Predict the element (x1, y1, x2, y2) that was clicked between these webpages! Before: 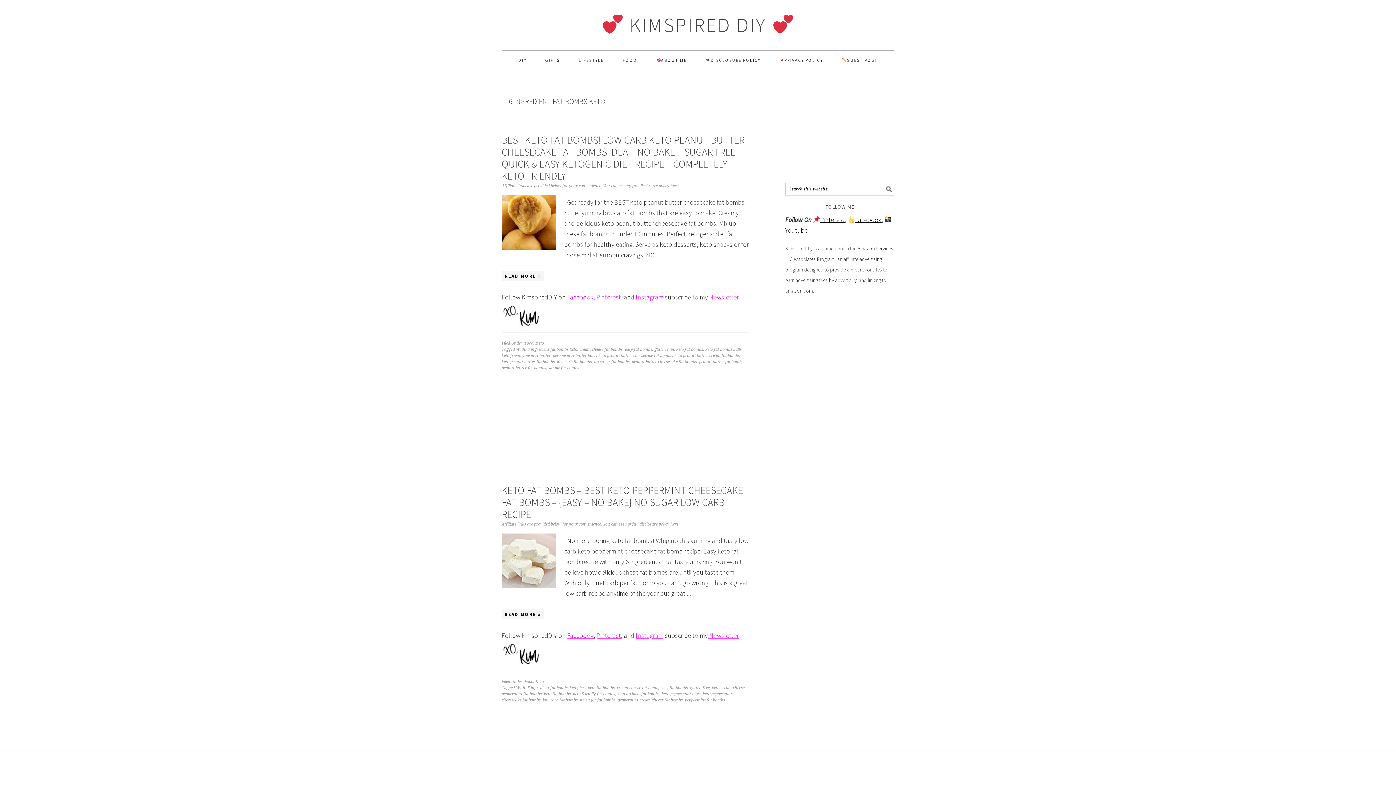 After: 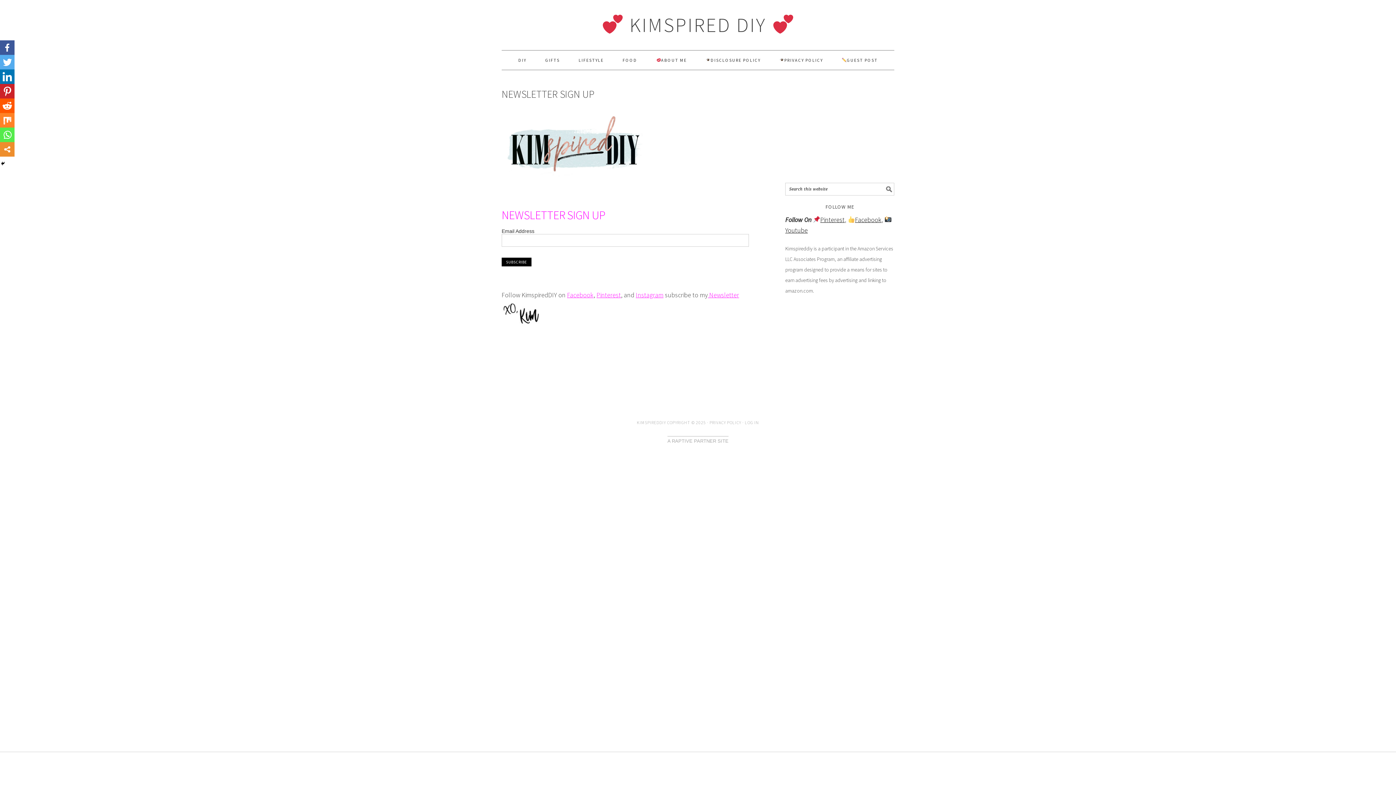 Action: label:  Newsletter bbox: (708, 631, 739, 639)